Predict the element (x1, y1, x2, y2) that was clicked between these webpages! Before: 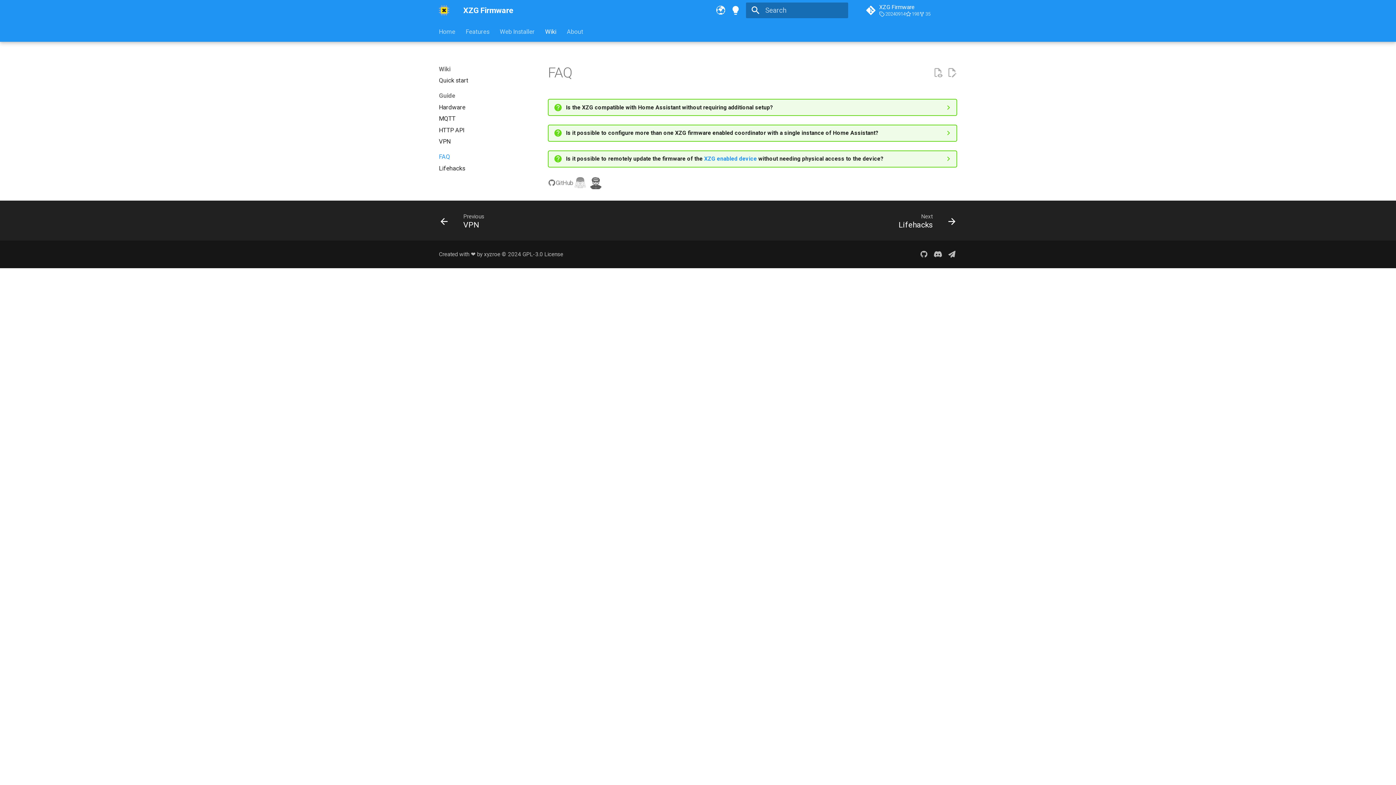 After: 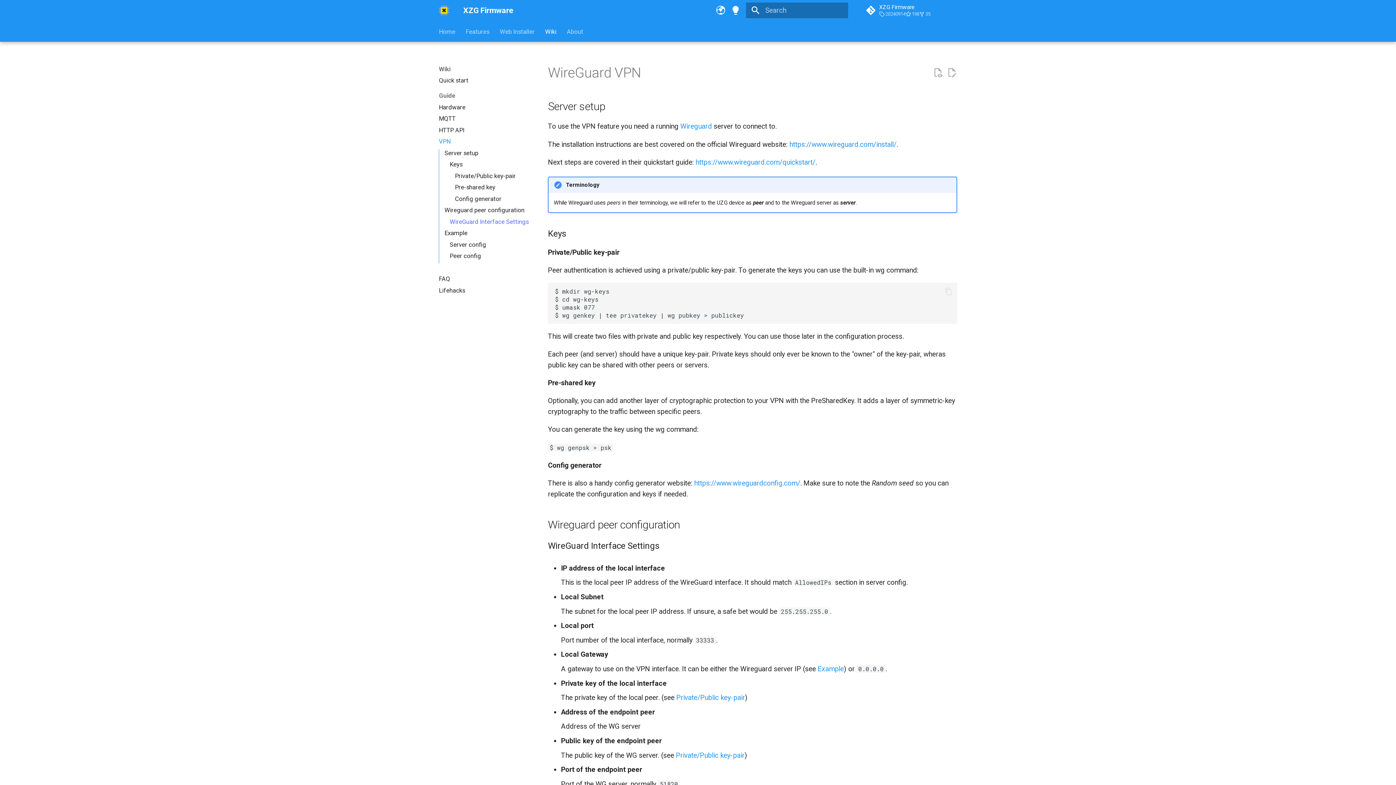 Action: label: Previous: VPN bbox: (433, 211, 497, 235)